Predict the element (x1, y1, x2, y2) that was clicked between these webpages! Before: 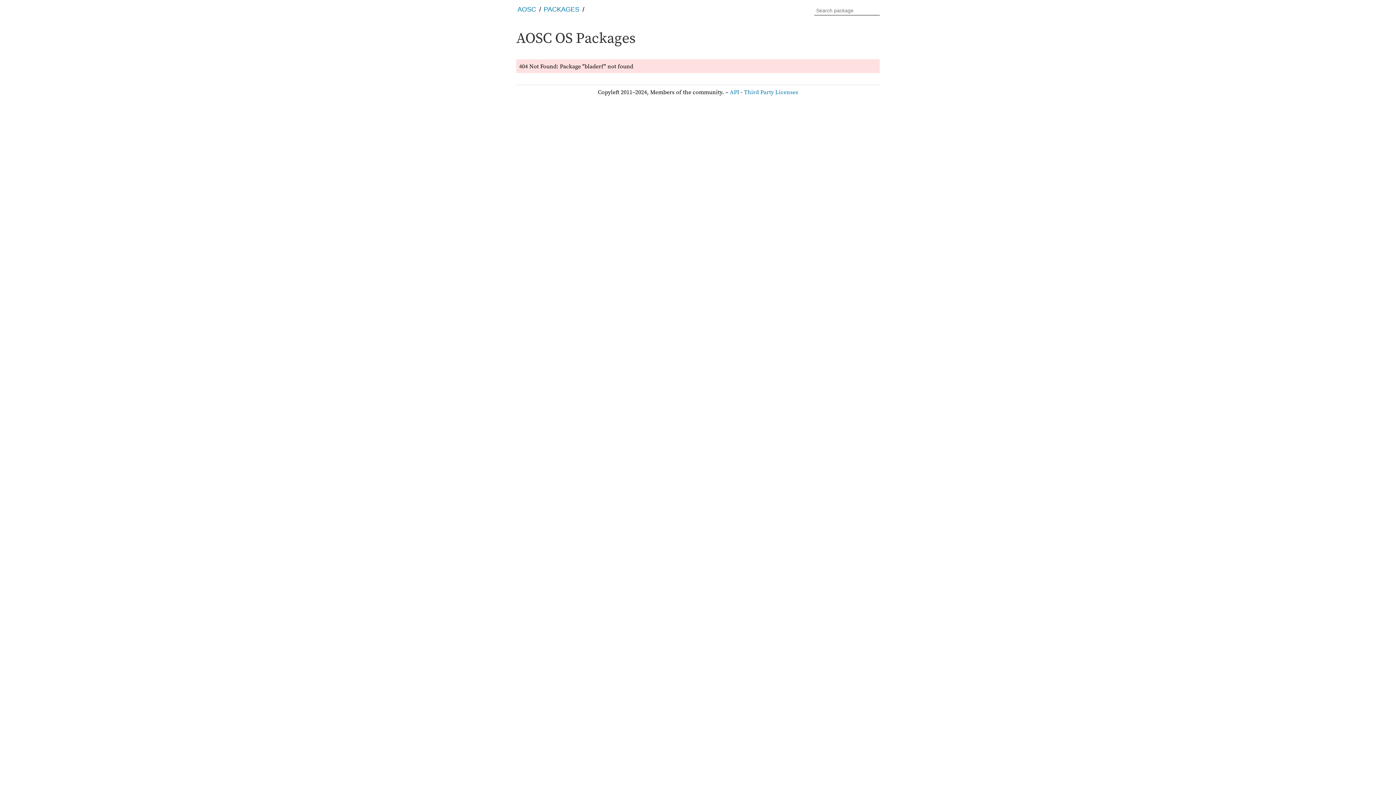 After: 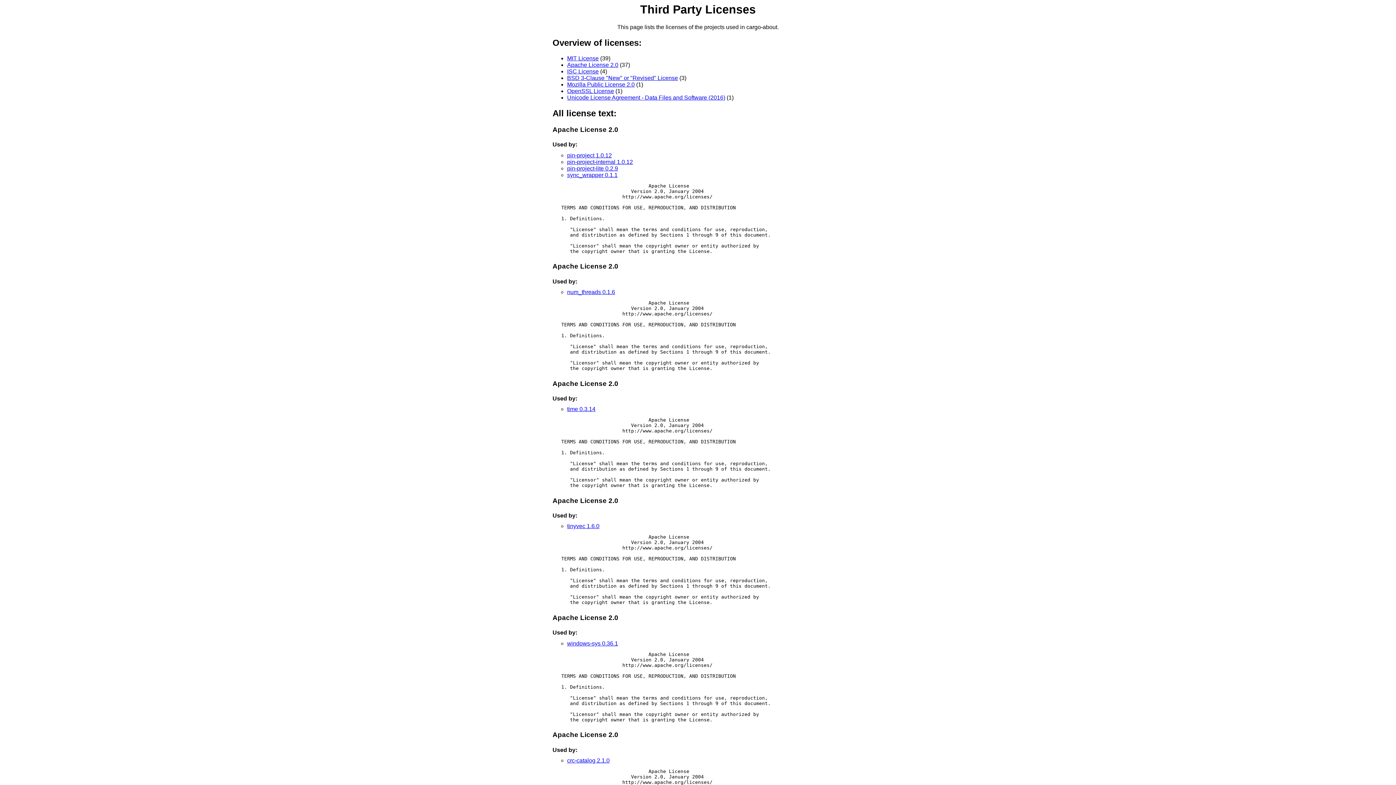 Action: label: Third Party Licenses bbox: (744, 88, 798, 96)